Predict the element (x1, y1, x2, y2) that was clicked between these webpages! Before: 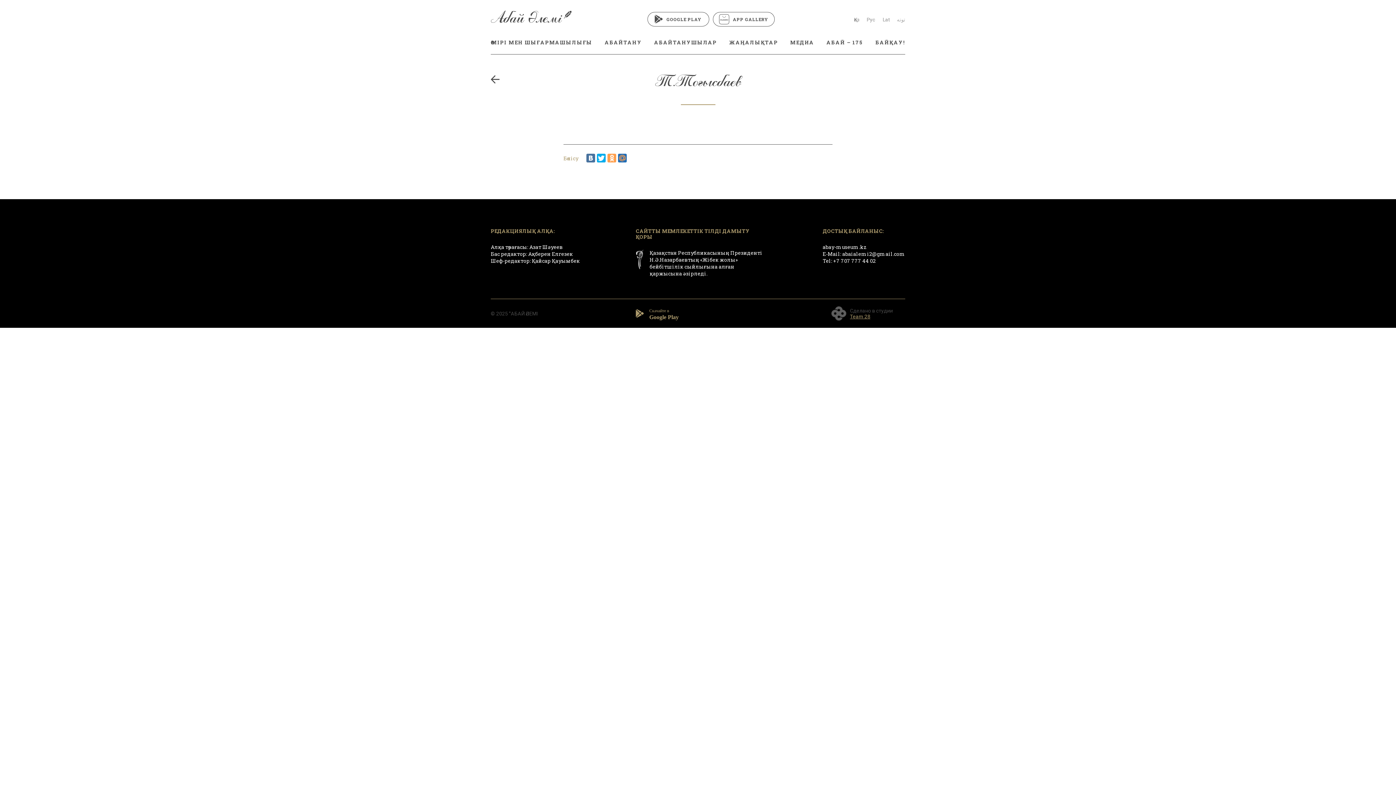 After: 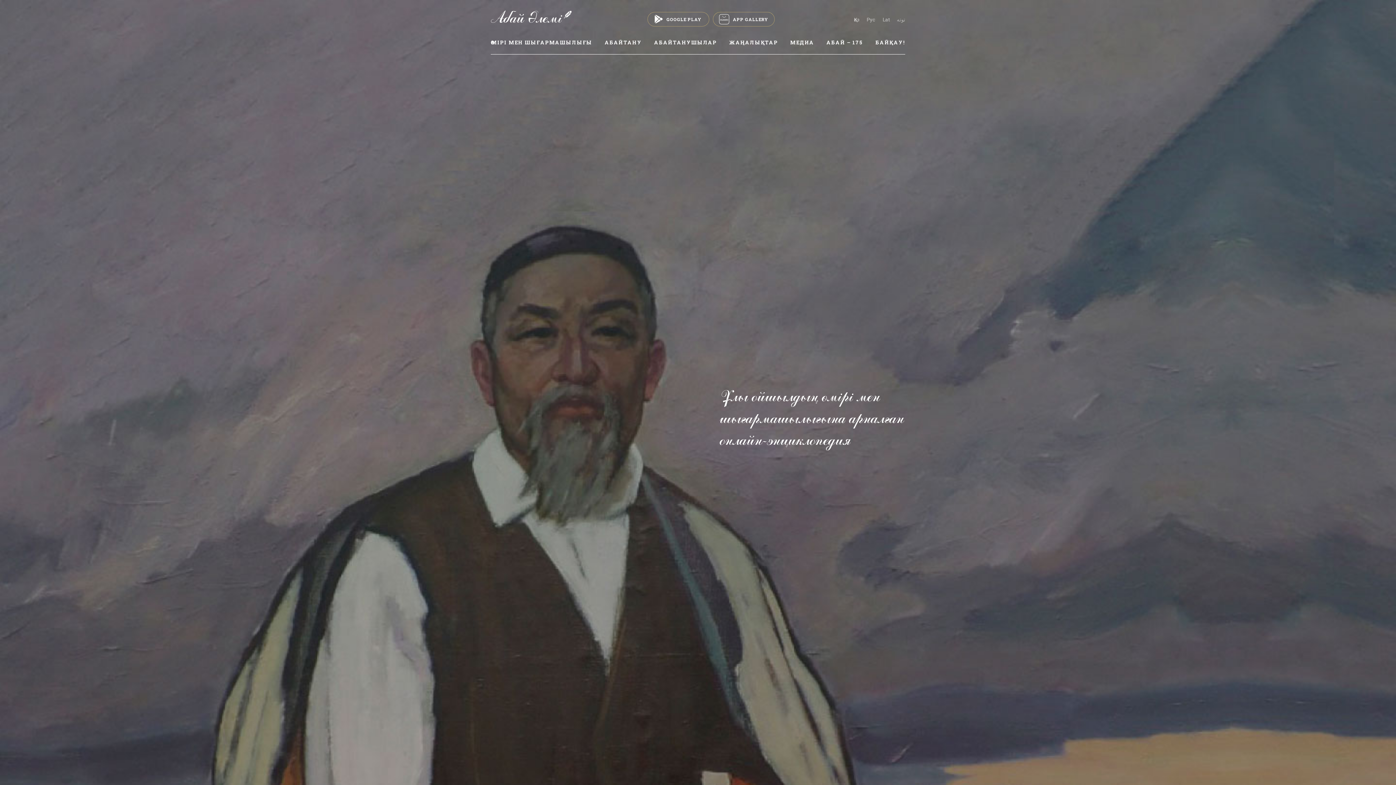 Action: bbox: (875, 38, 905, 45) label: БАЙҚАУ!